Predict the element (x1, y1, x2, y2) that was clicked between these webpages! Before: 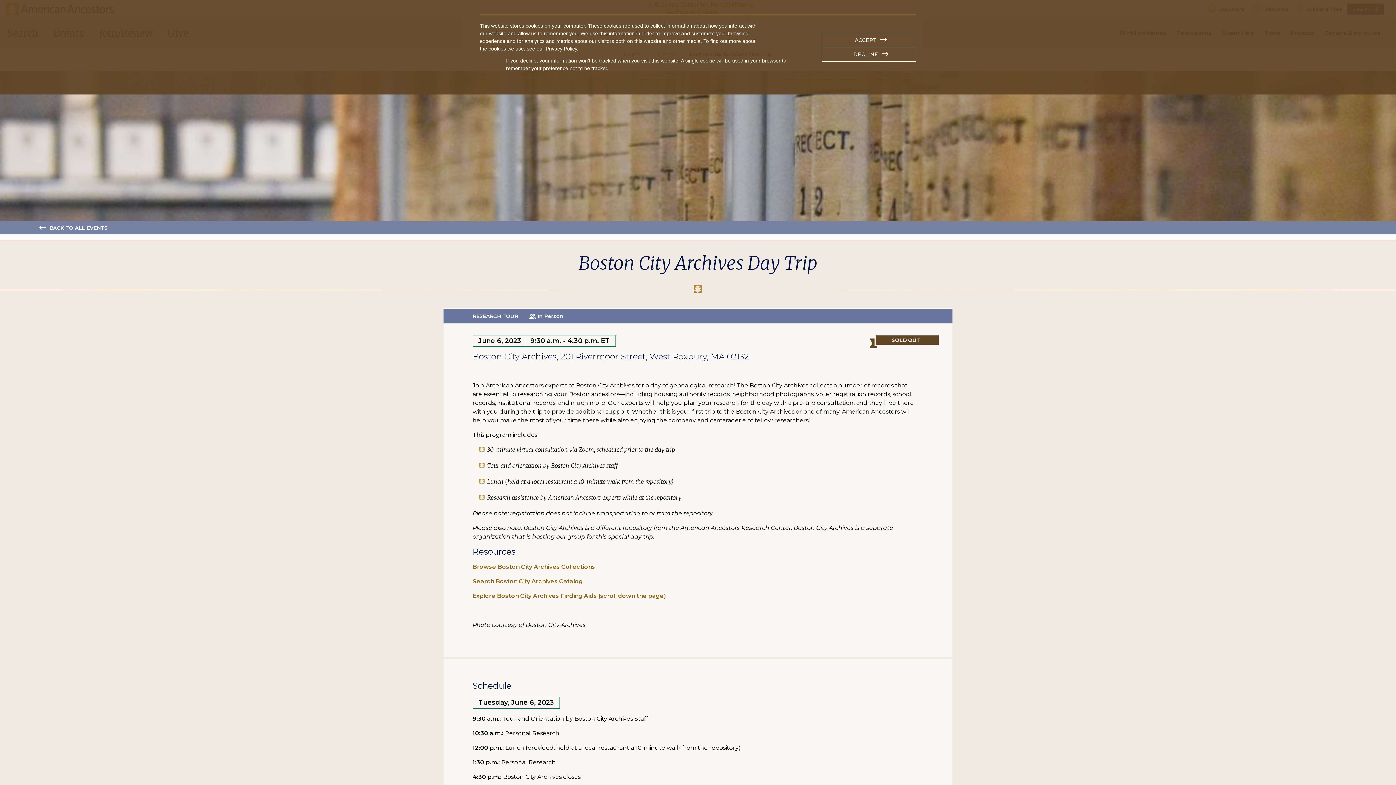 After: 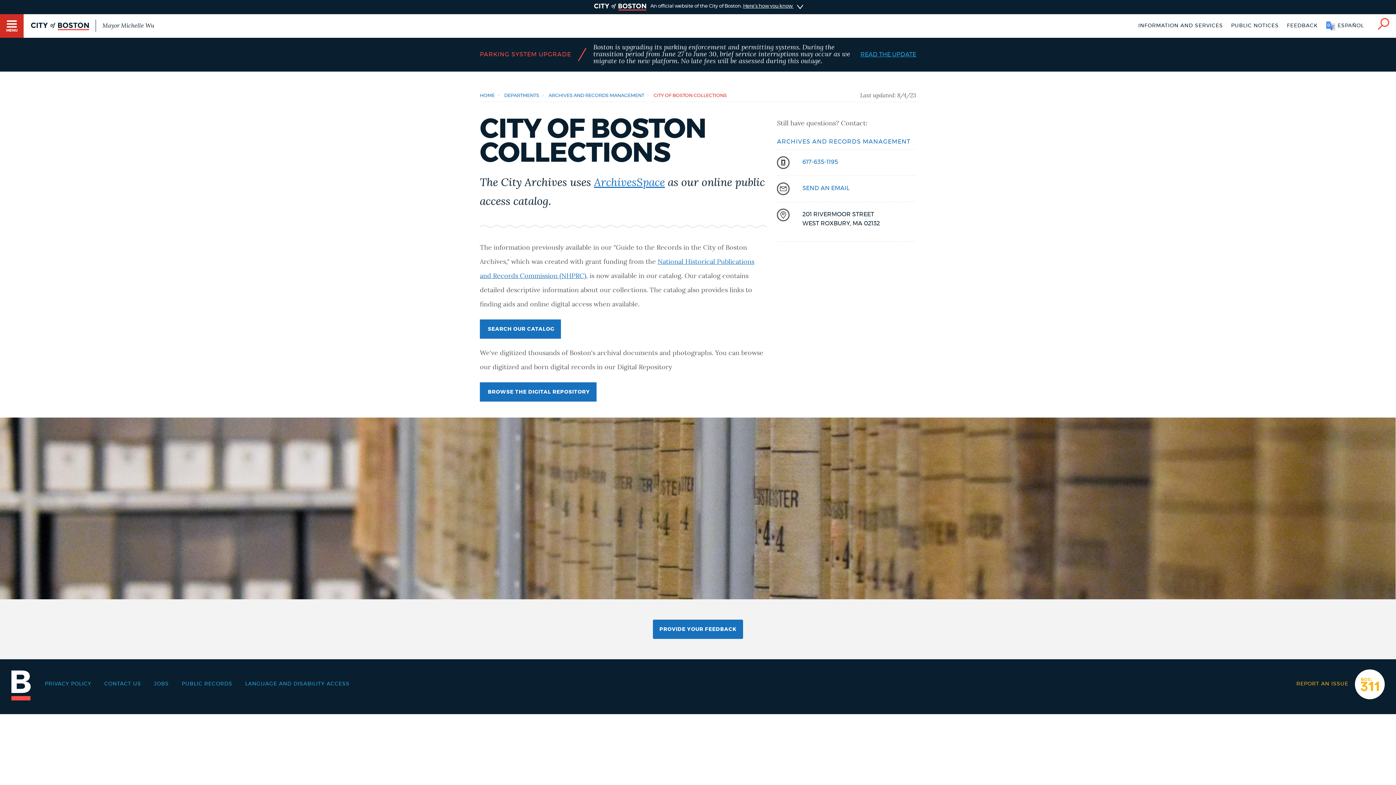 Action: bbox: (472, 592, 665, 599) label: Explore Boston City Archives Finding Aids (scroll down the page)